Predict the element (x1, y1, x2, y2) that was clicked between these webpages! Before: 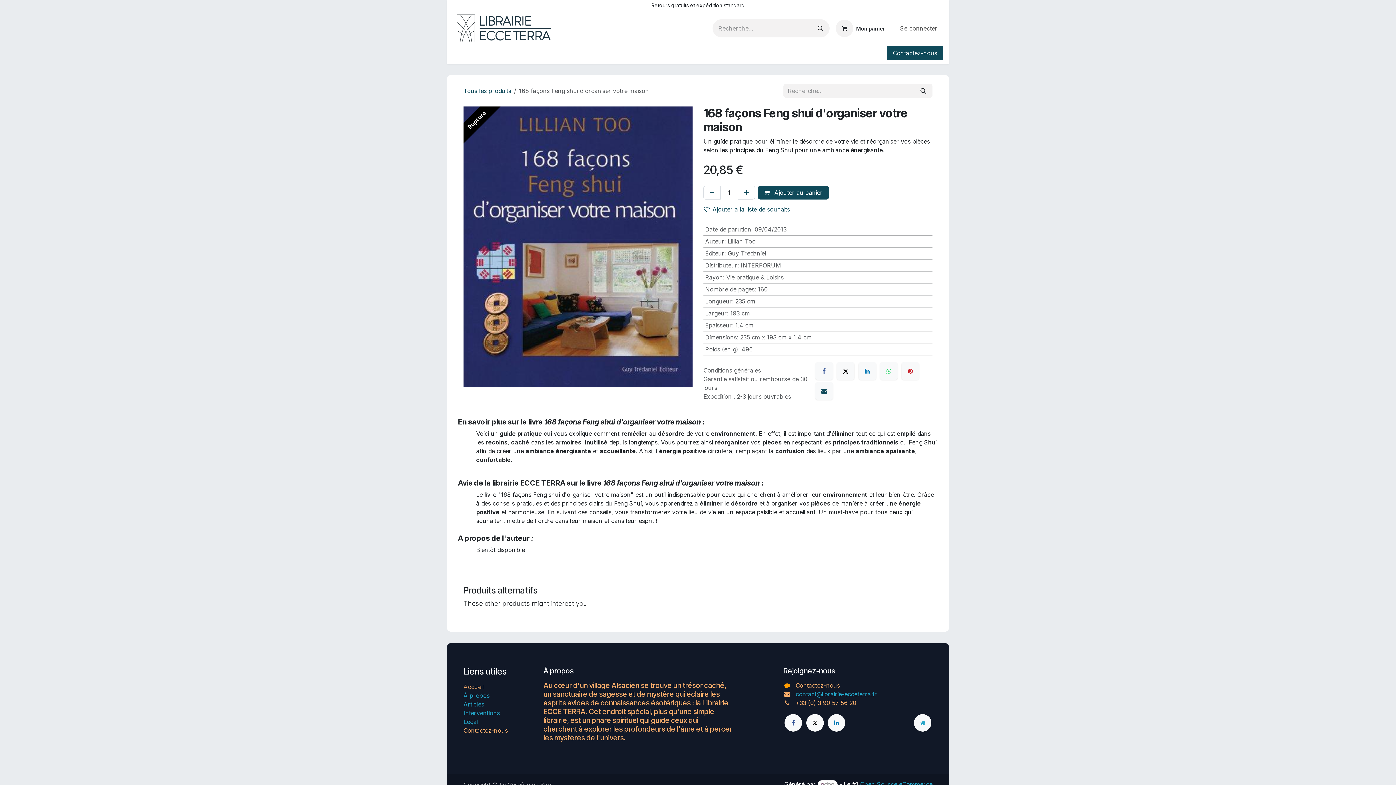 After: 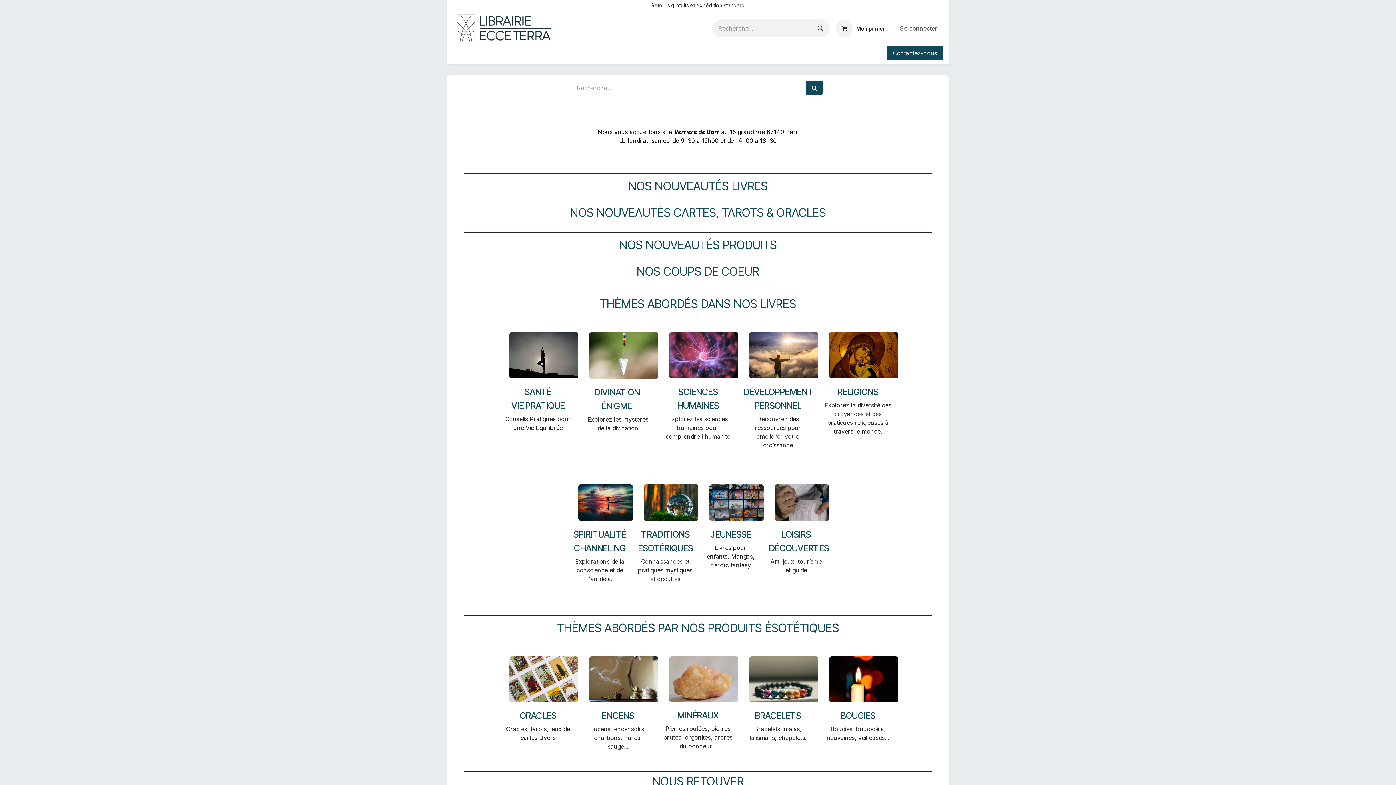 Action: label: Accueil bbox: (452, 47, 478, 62)